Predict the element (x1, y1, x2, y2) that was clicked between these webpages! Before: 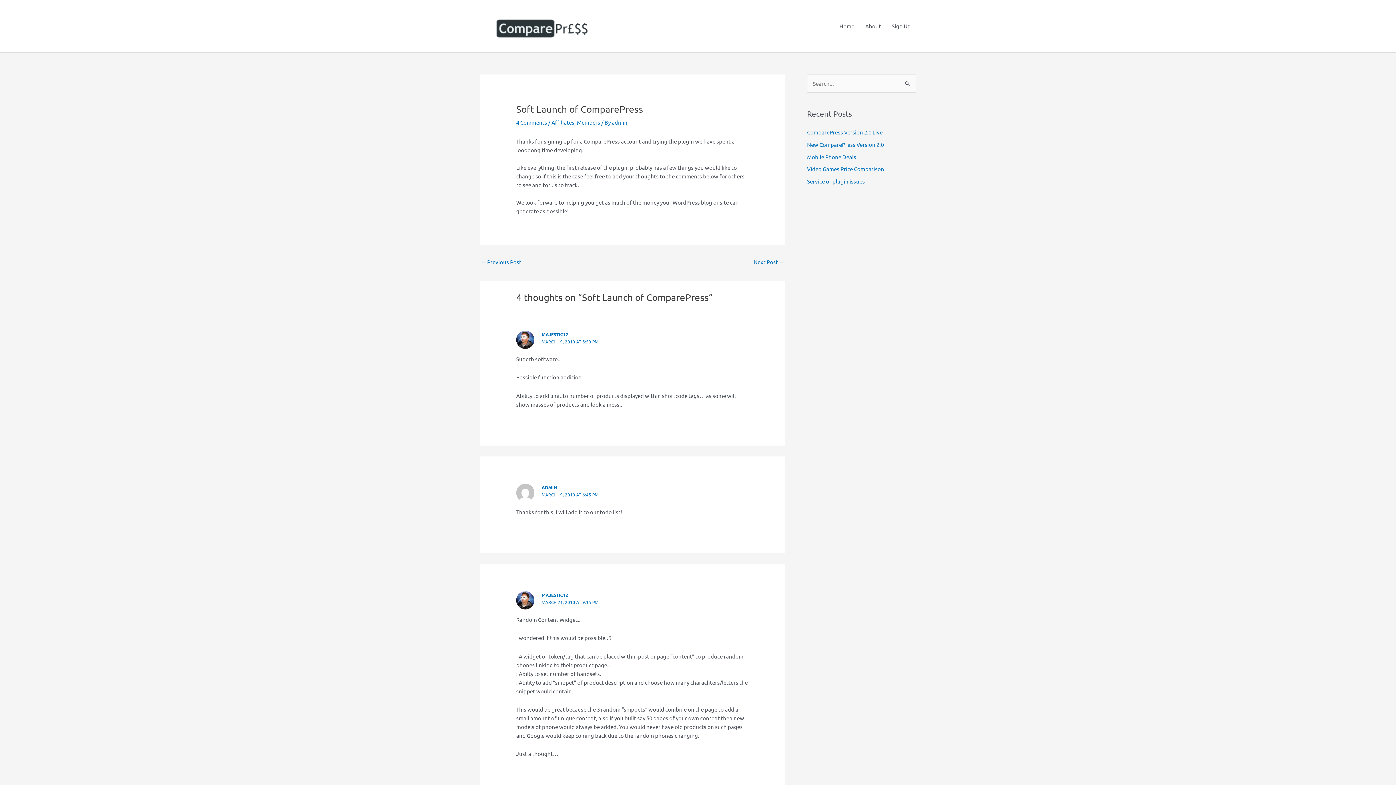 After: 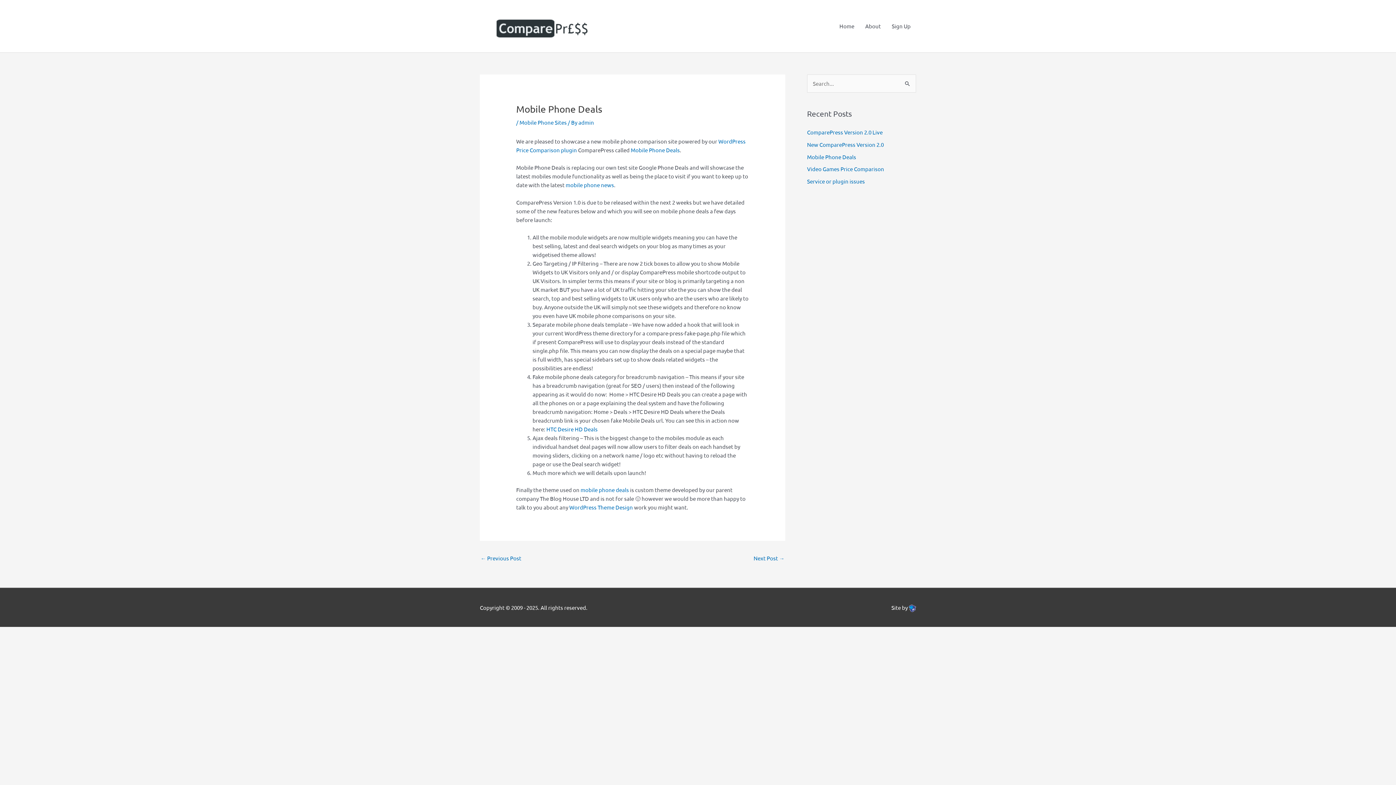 Action: label: Mobile Phone Deals bbox: (807, 153, 856, 160)